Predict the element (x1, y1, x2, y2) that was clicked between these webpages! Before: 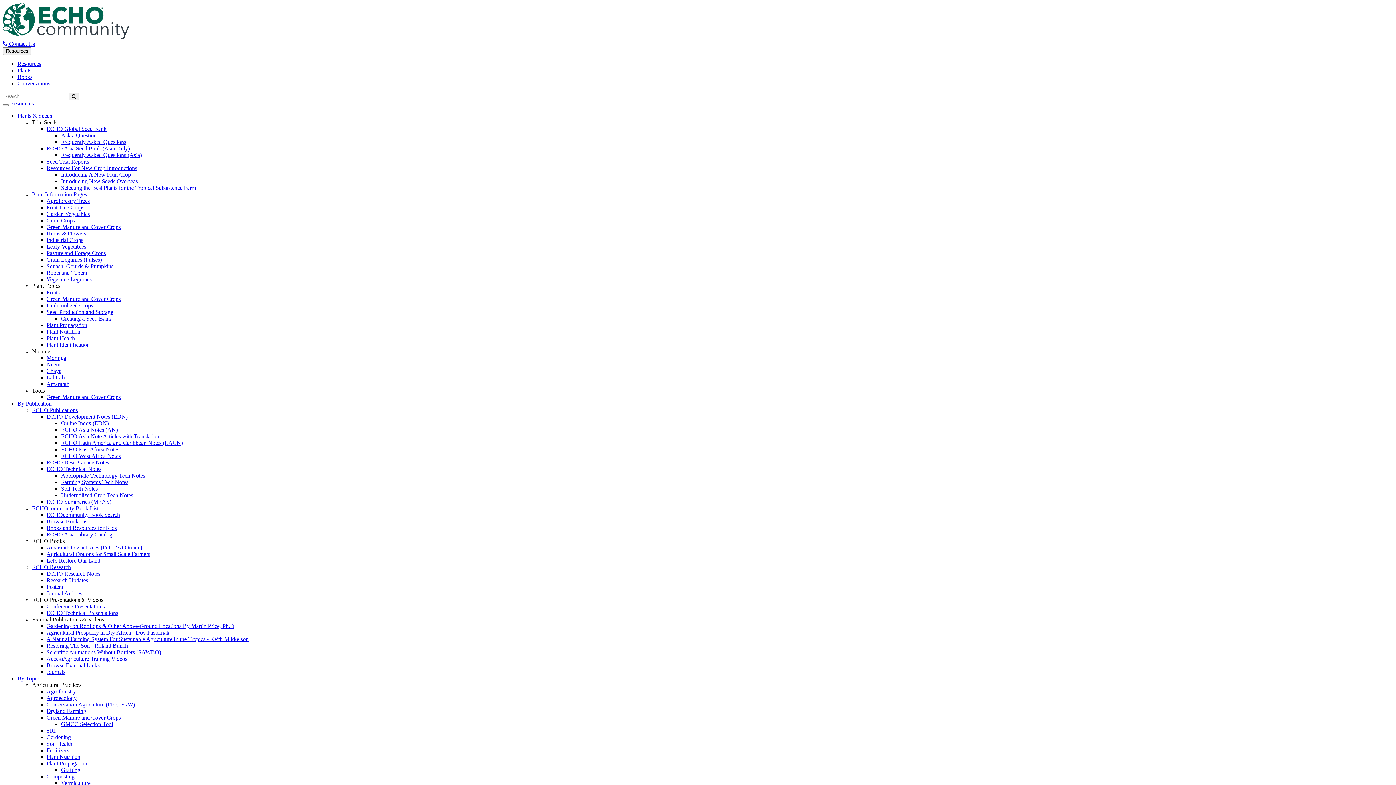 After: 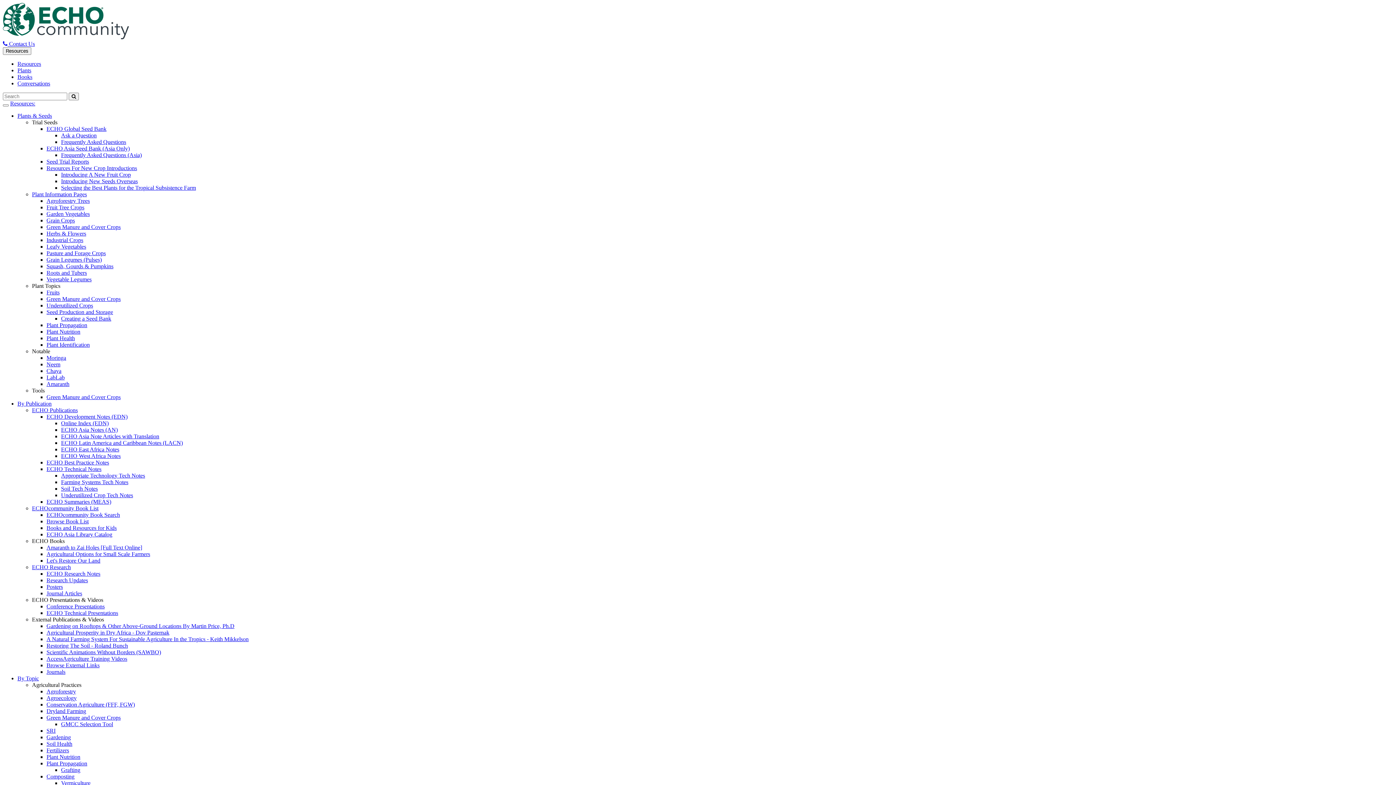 Action: label: Squash, Gourds & Pumpkins bbox: (46, 263, 113, 269)